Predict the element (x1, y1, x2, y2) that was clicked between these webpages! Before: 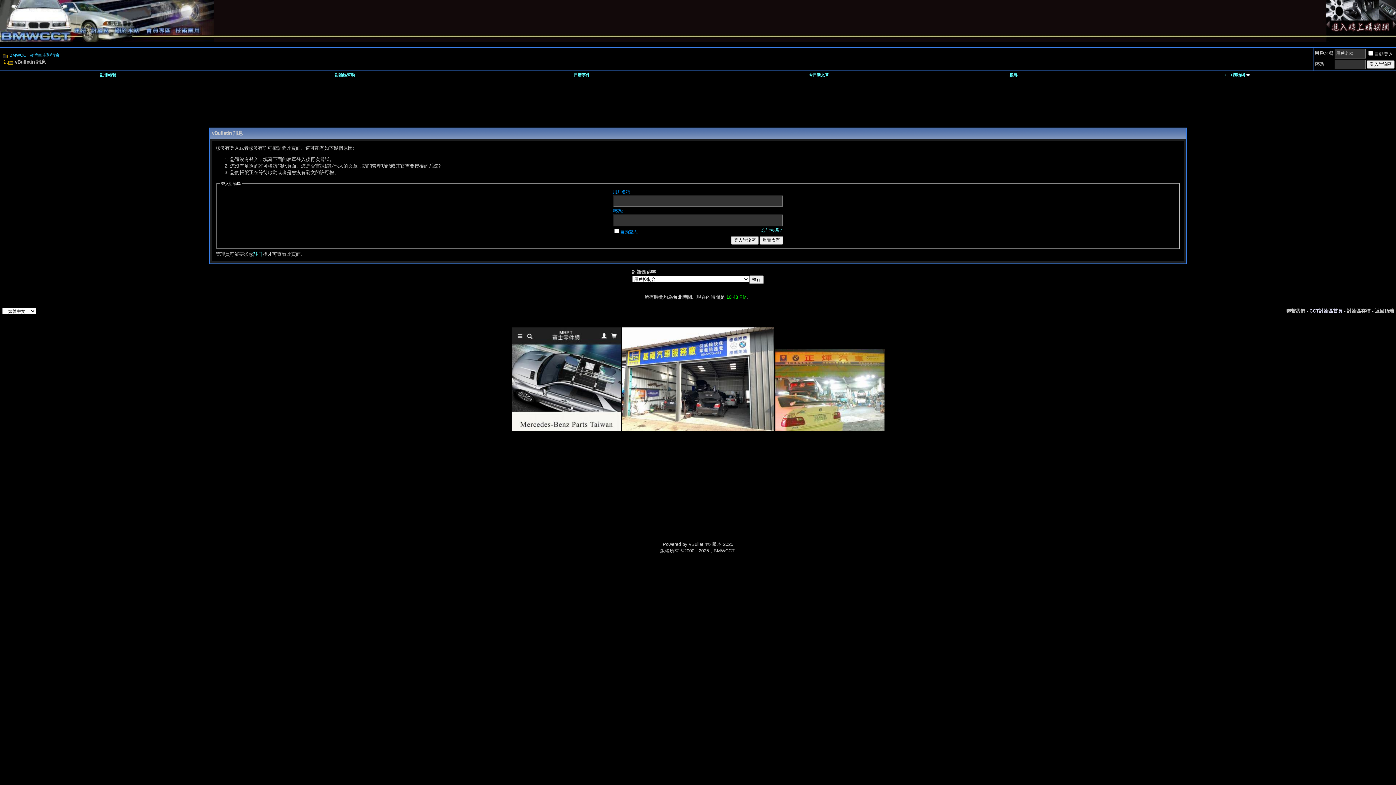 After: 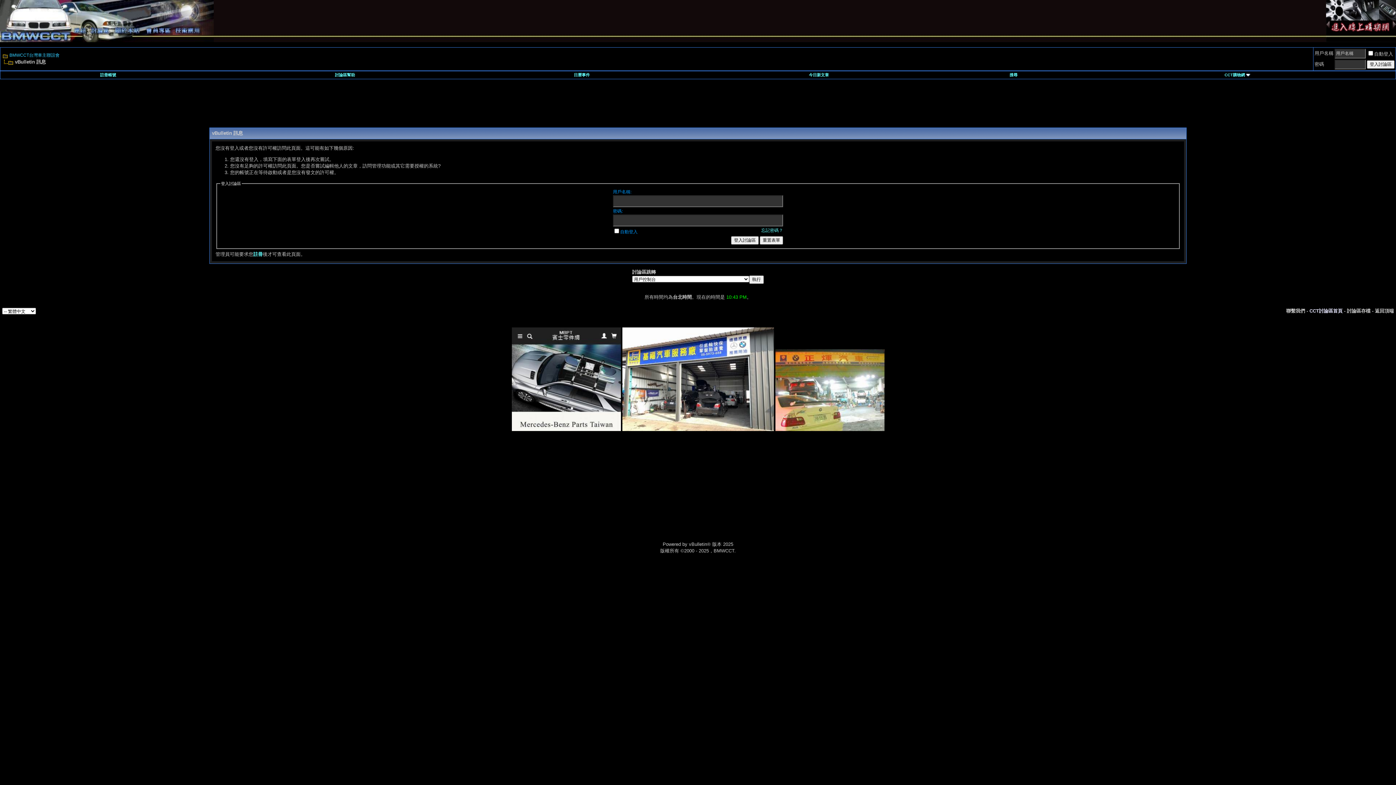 Action: bbox: (622, 427, 774, 432)